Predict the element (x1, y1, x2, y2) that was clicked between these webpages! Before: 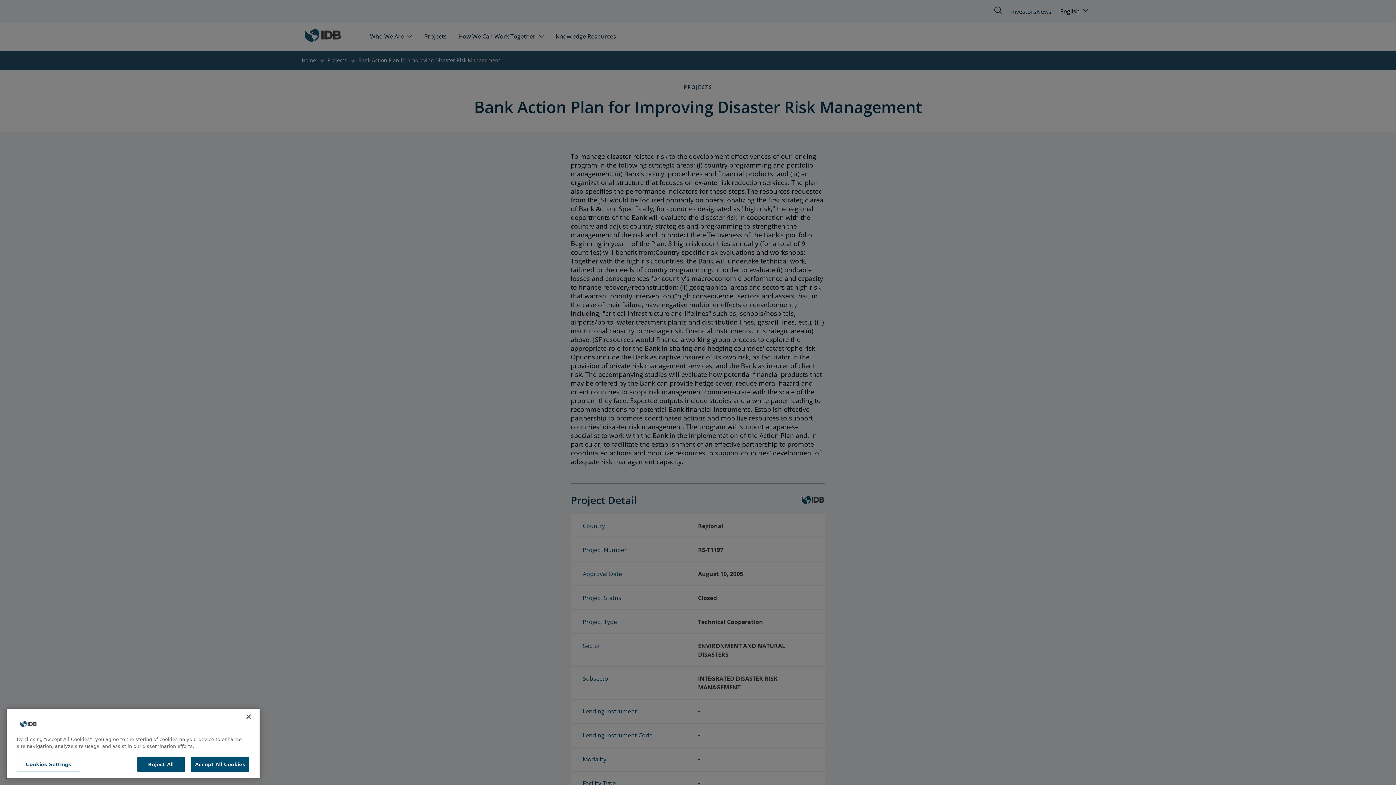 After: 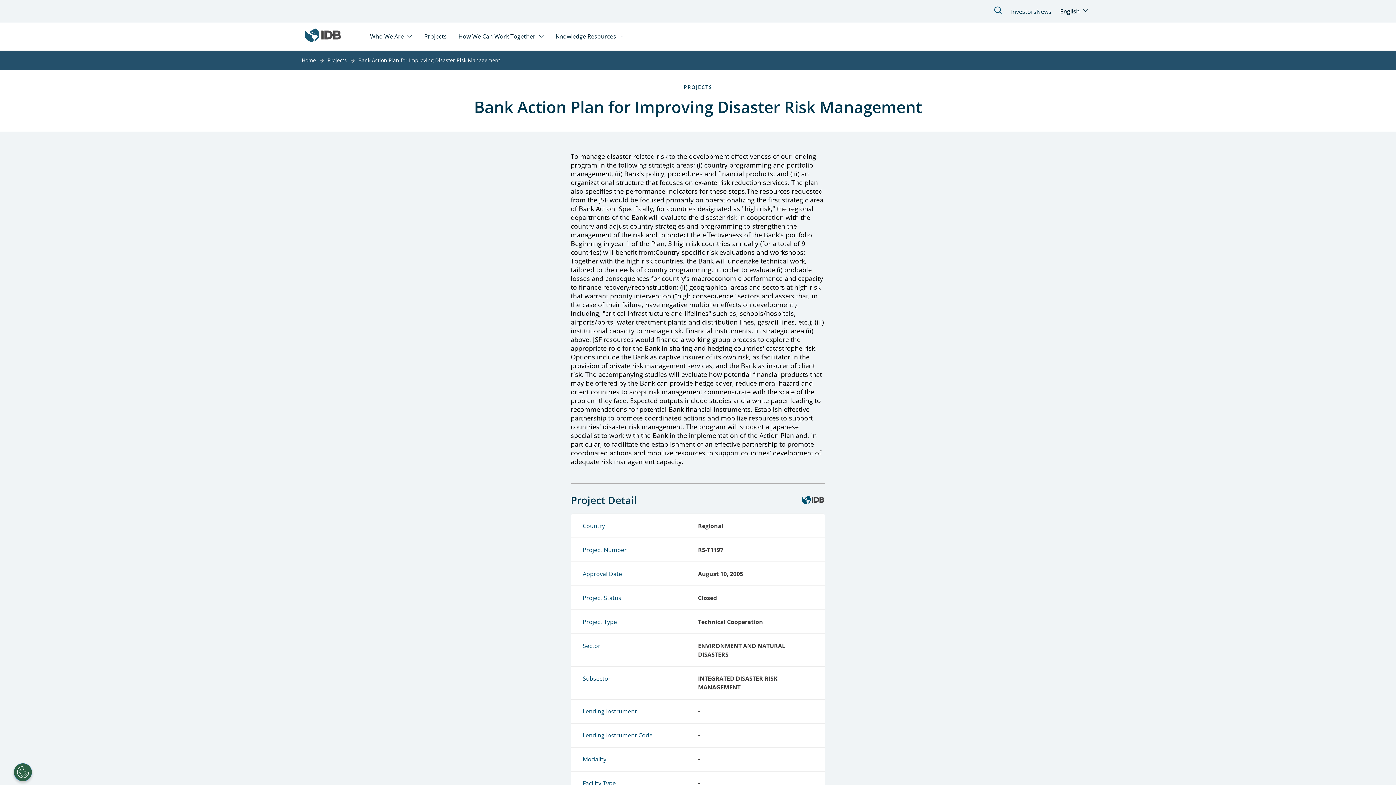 Action: bbox: (191, 759, 249, 774) label: Accept All Cookies